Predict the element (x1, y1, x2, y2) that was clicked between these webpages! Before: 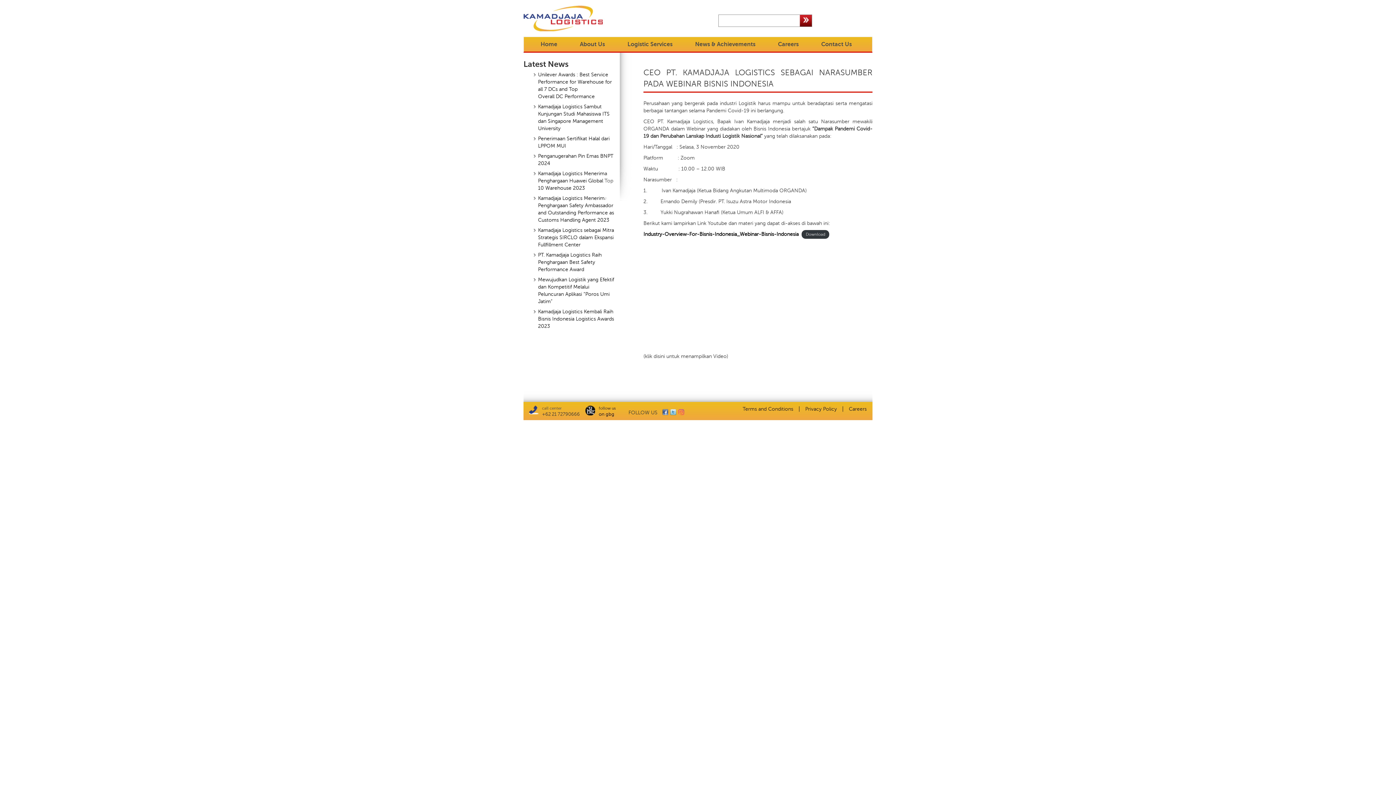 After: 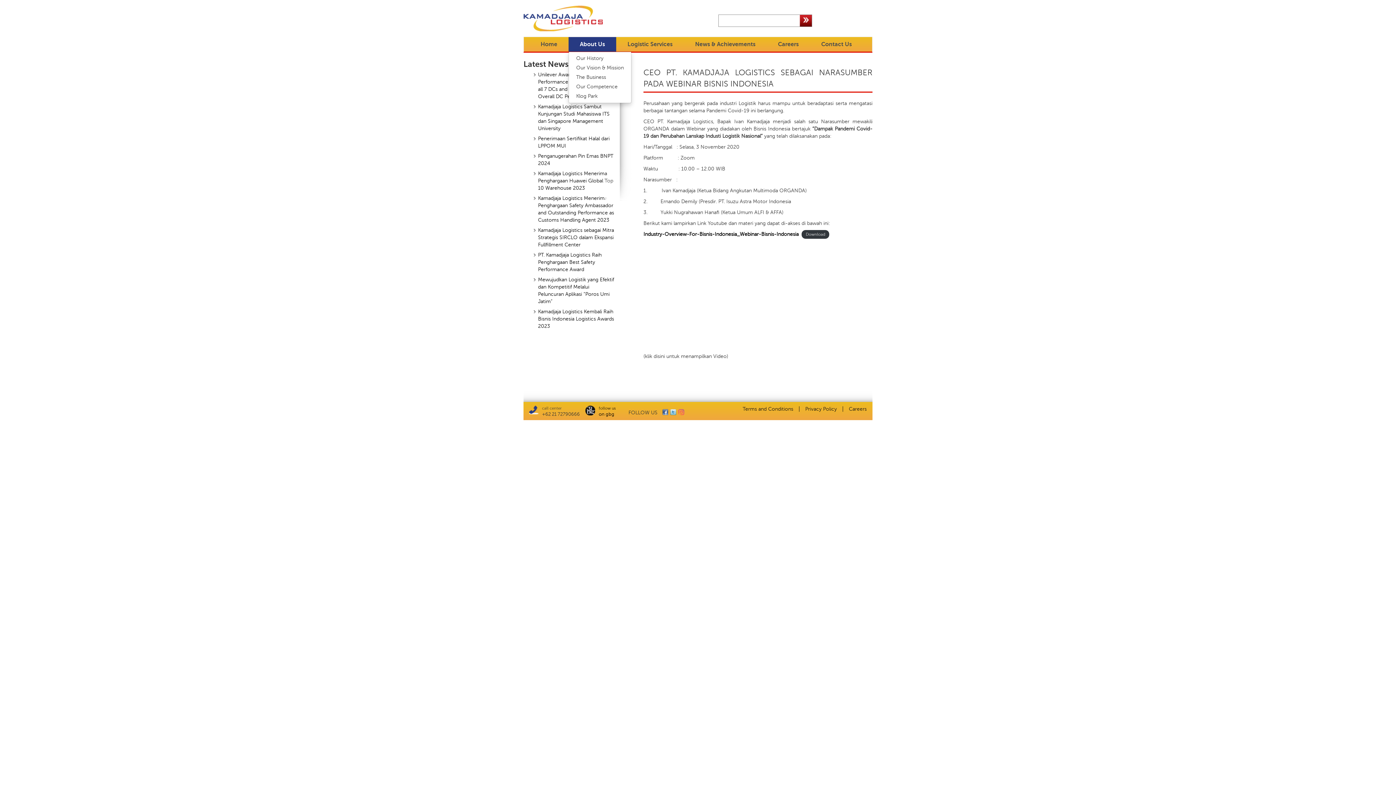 Action: label: About Us bbox: (568, 36, 616, 51)